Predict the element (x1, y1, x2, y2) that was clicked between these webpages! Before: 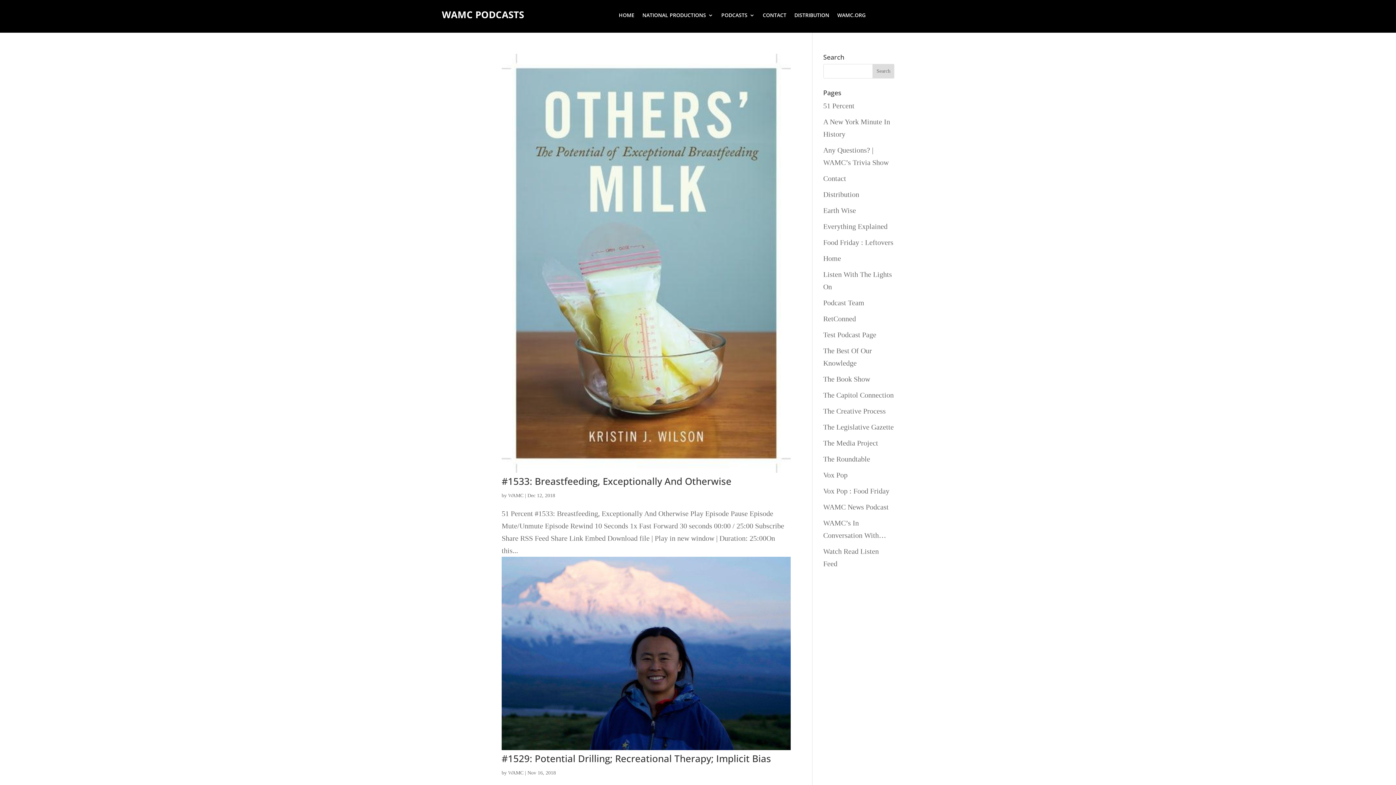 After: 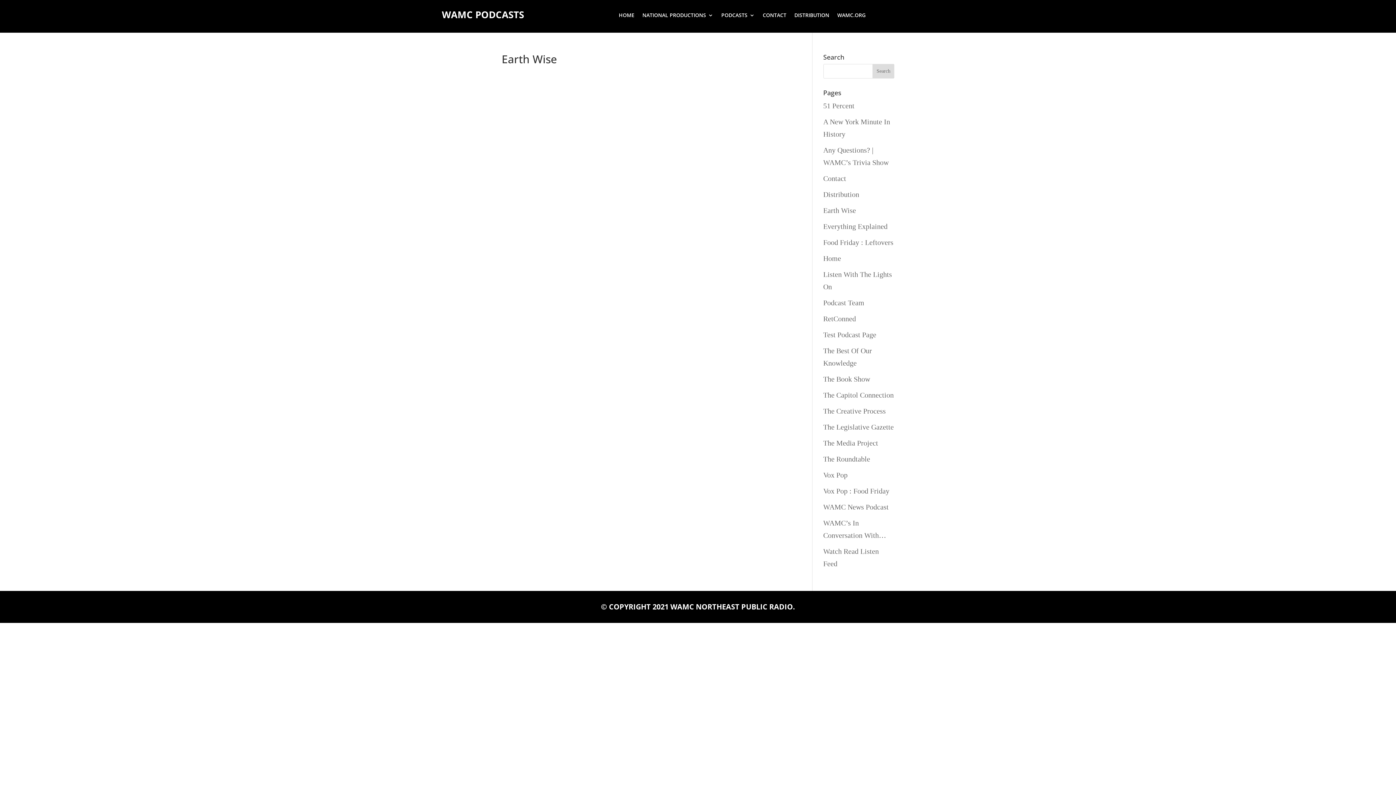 Action: label: Earth Wise bbox: (823, 206, 856, 214)